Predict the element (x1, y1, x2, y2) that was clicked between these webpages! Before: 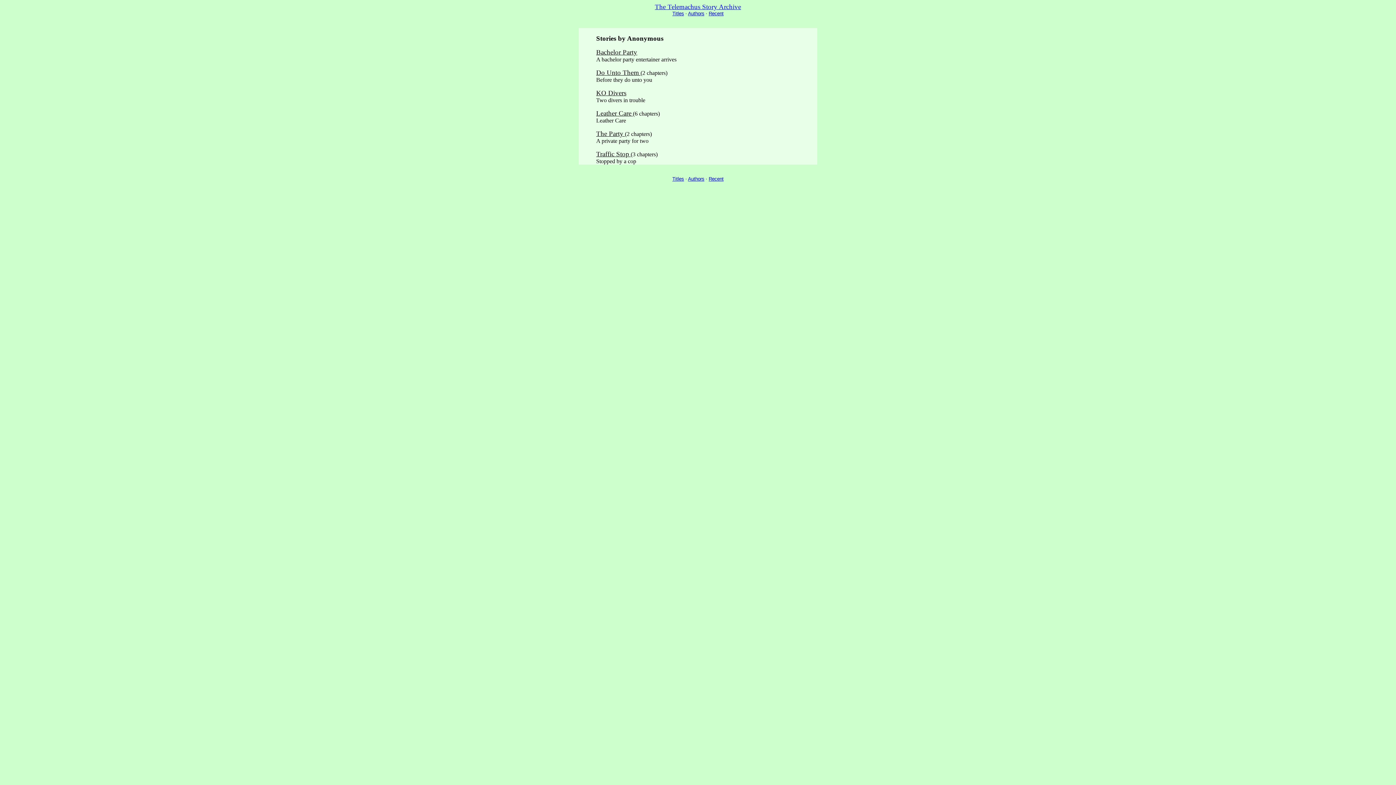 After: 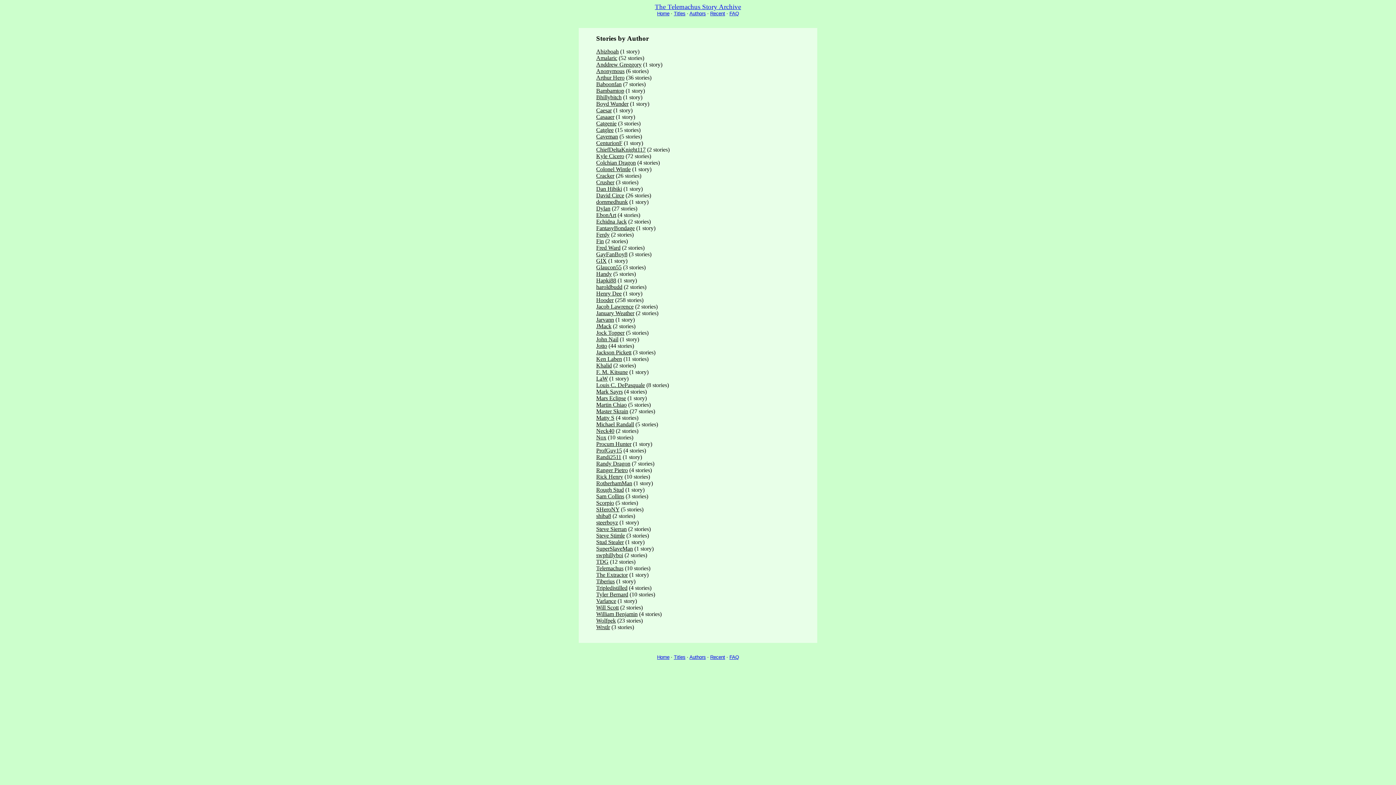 Action: bbox: (688, 10, 704, 16) label: Authors